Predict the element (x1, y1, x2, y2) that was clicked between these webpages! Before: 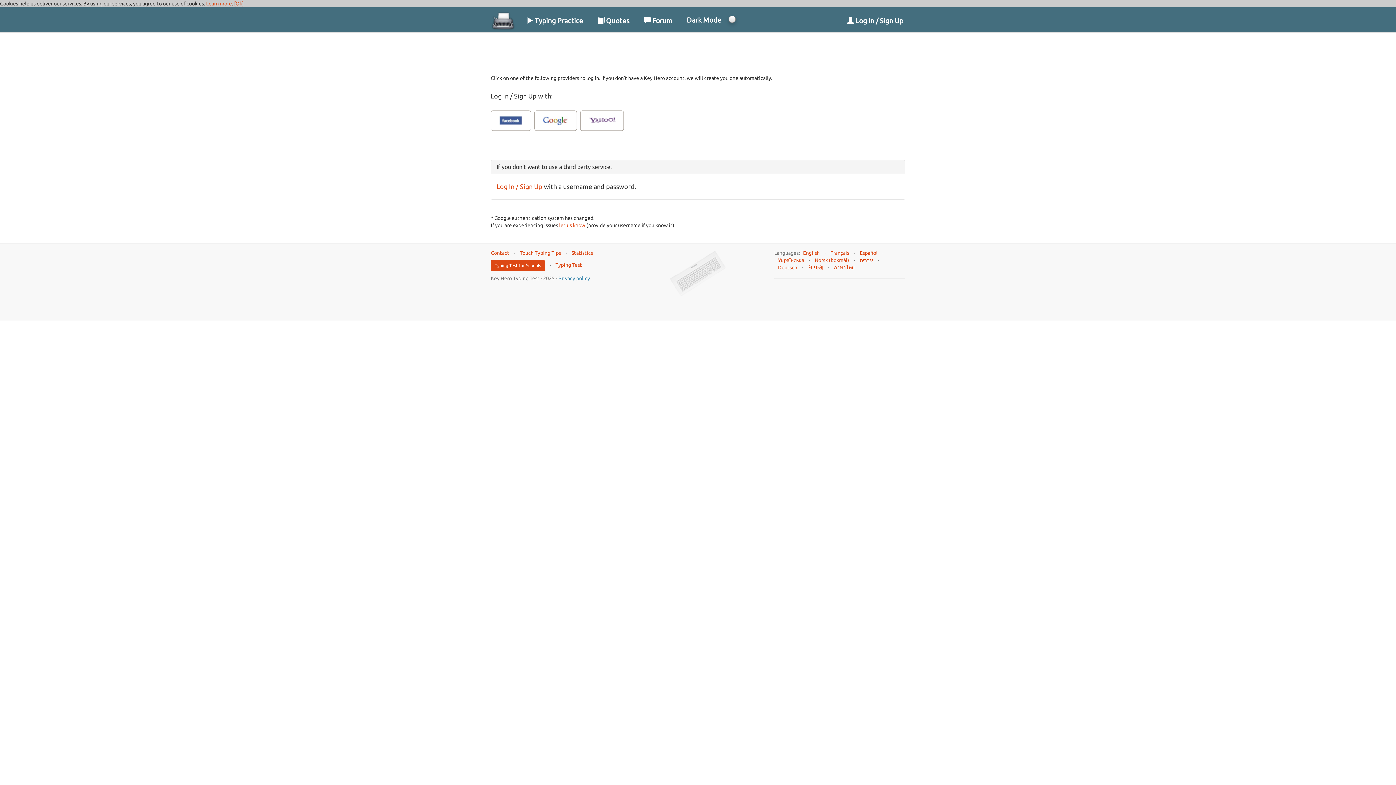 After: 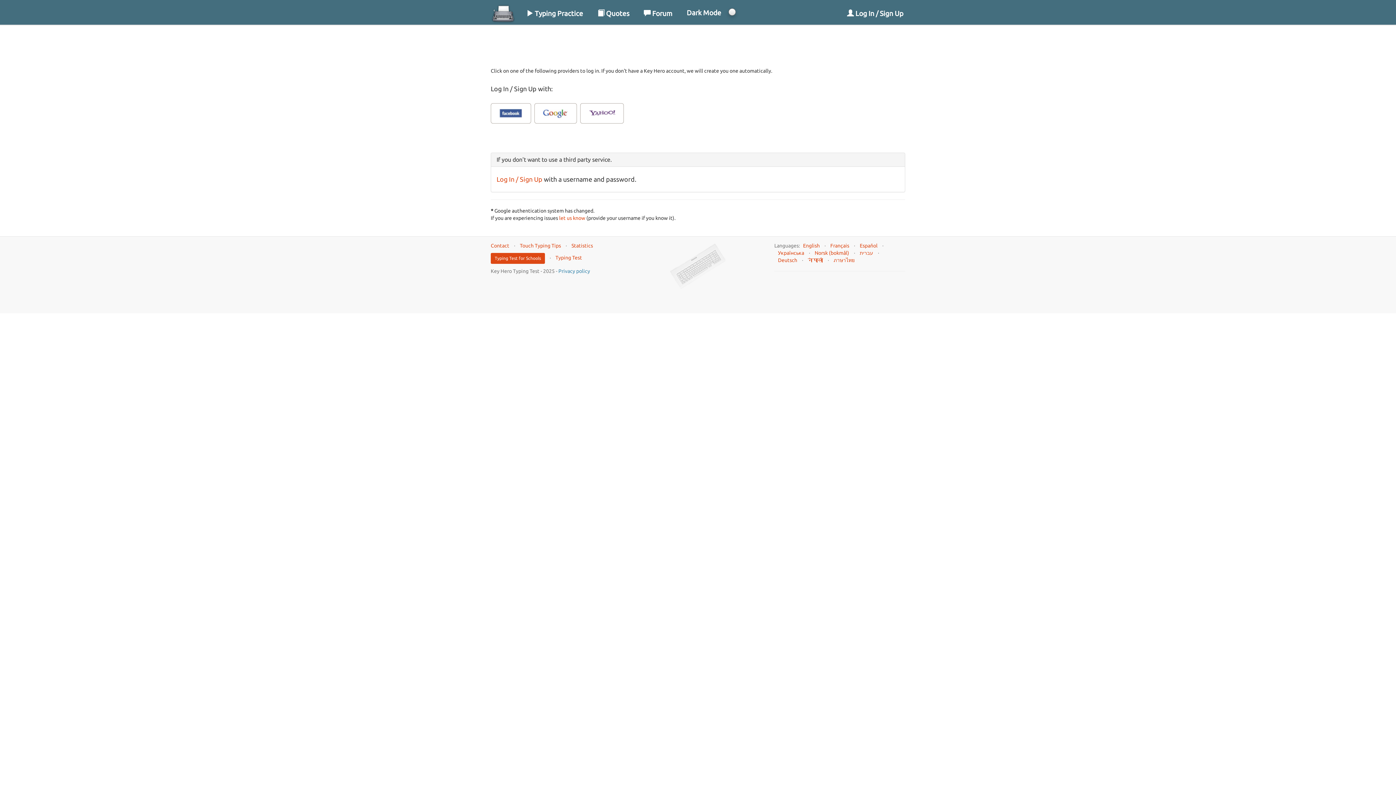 Action: label: [Ok] bbox: (234, 0, 244, 6)